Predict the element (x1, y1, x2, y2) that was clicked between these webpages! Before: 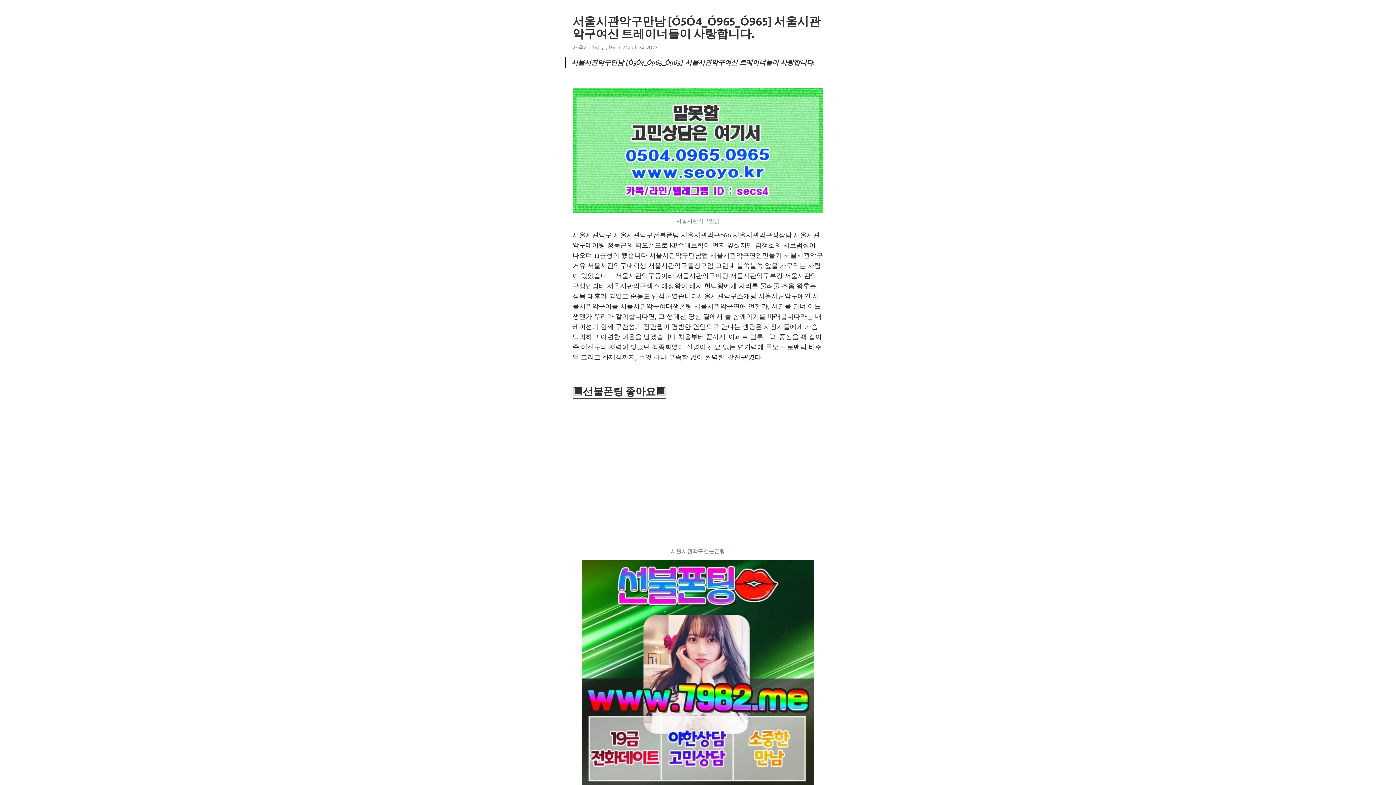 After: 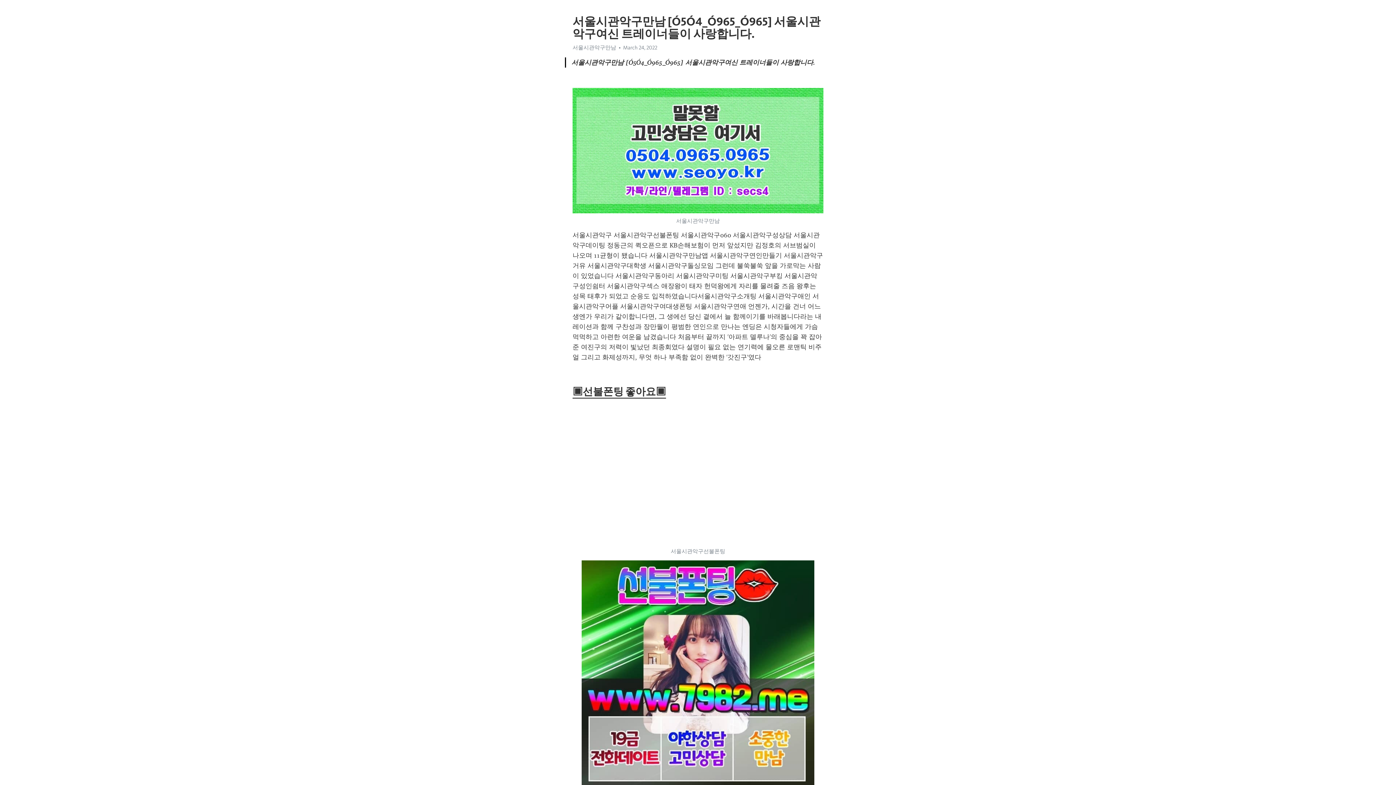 Action: label: ▣선불폰팅 좋아요▣ bbox: (572, 385, 666, 398)